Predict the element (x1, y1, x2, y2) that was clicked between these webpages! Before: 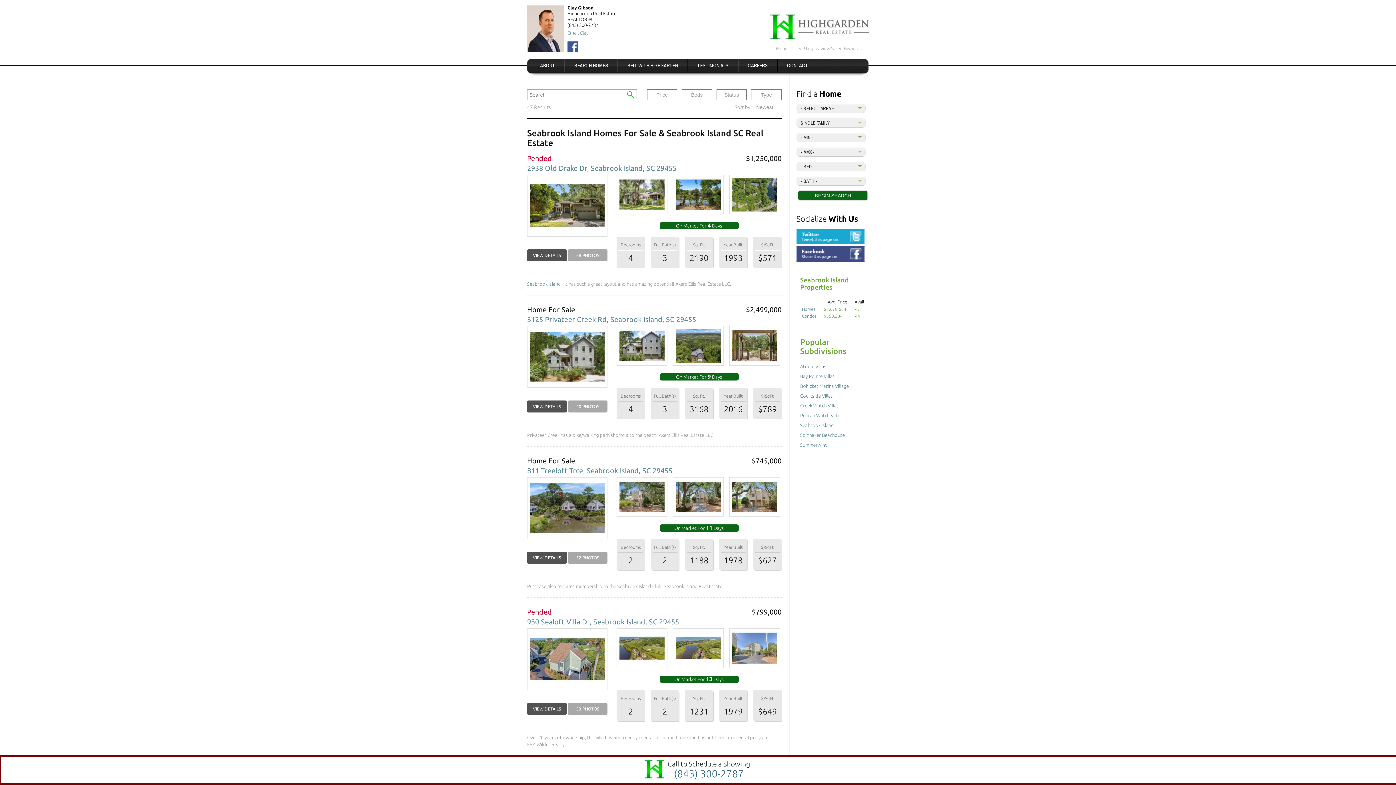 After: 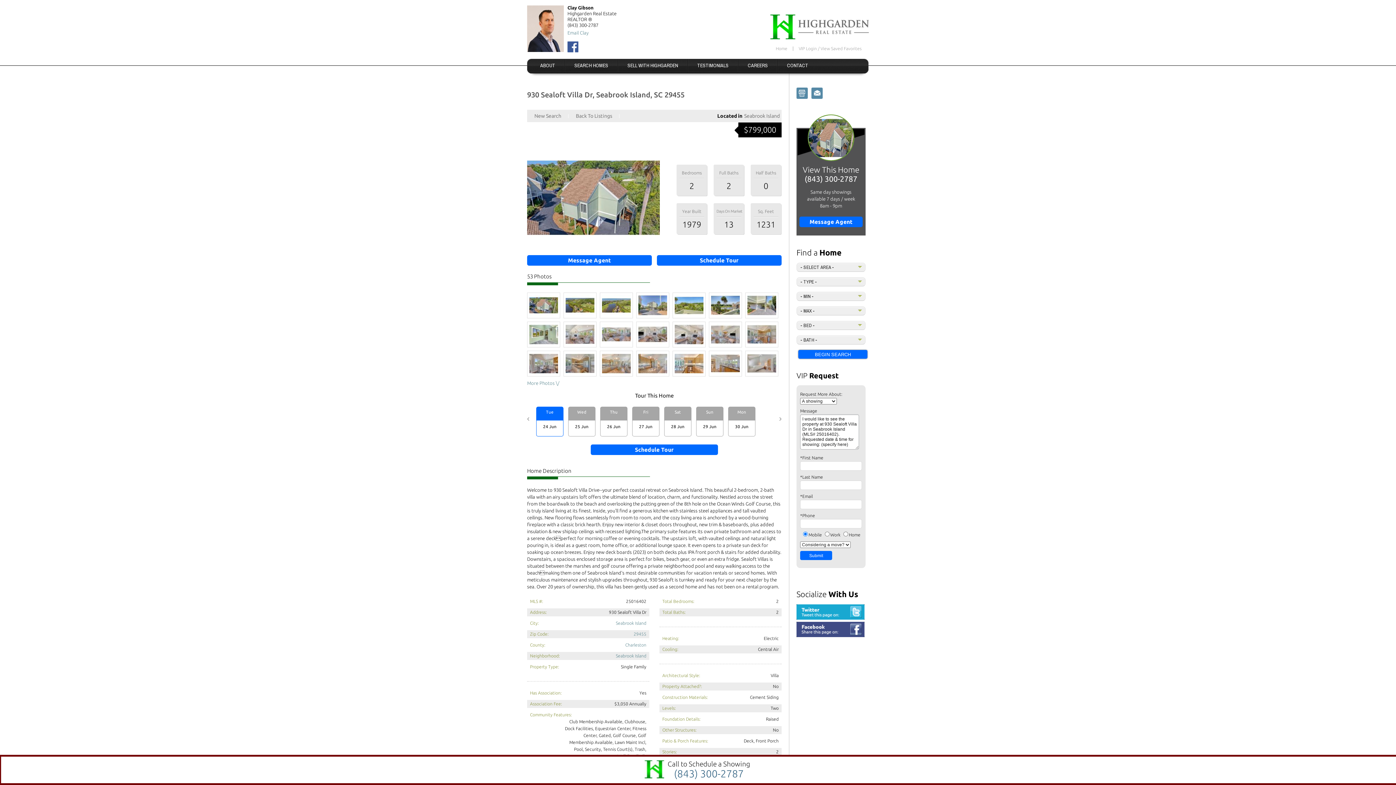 Action: bbox: (527, 660, 607, 665)